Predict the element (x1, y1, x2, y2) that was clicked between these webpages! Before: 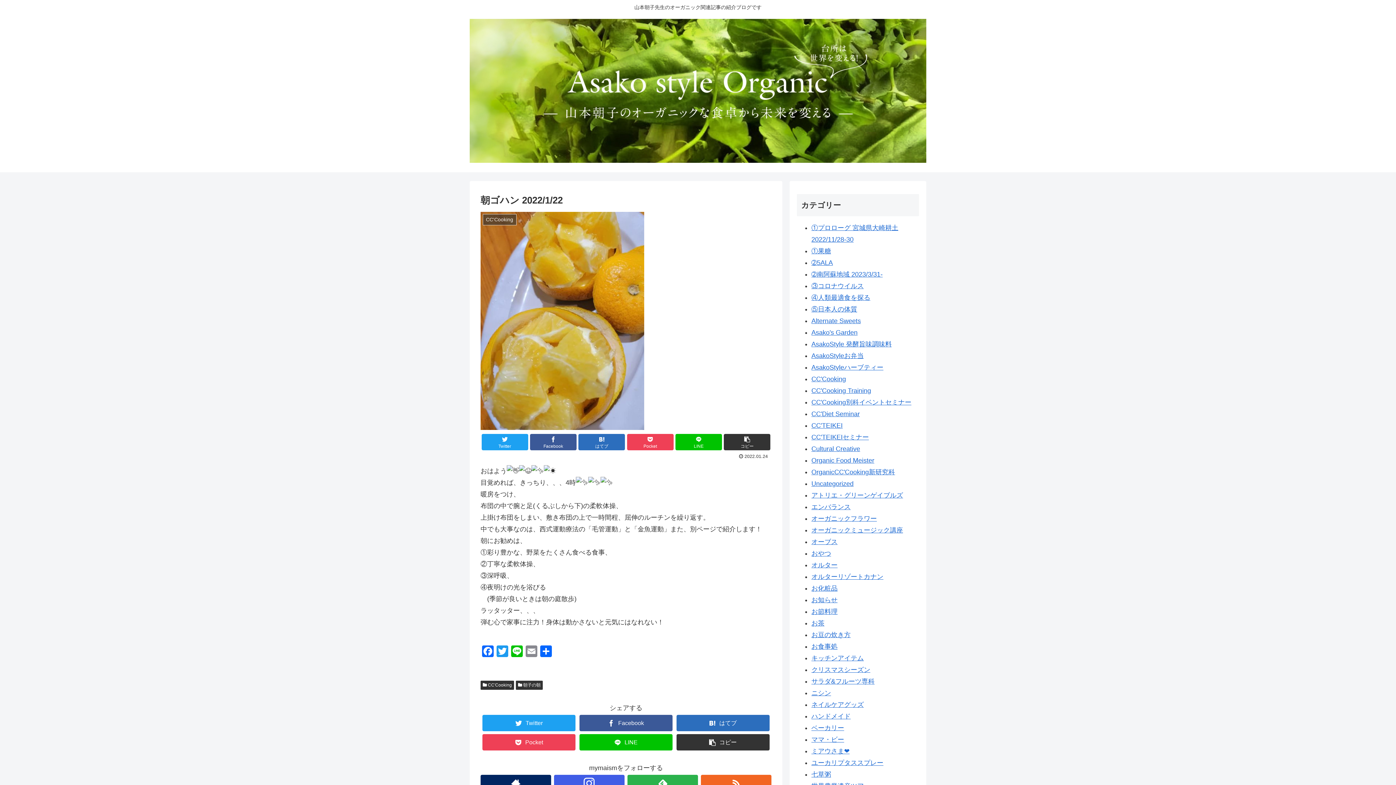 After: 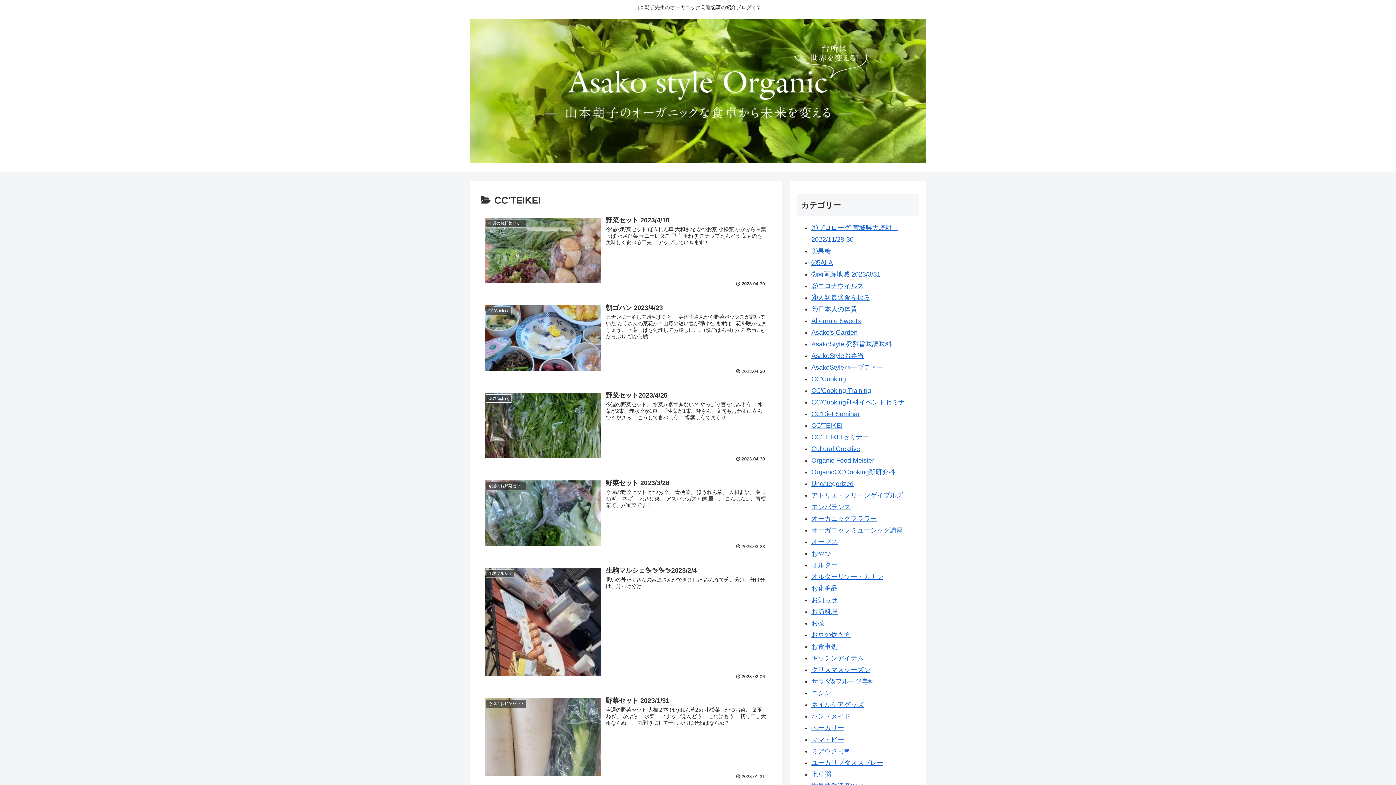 Action: bbox: (811, 422, 842, 429) label: CC'TEIKEI